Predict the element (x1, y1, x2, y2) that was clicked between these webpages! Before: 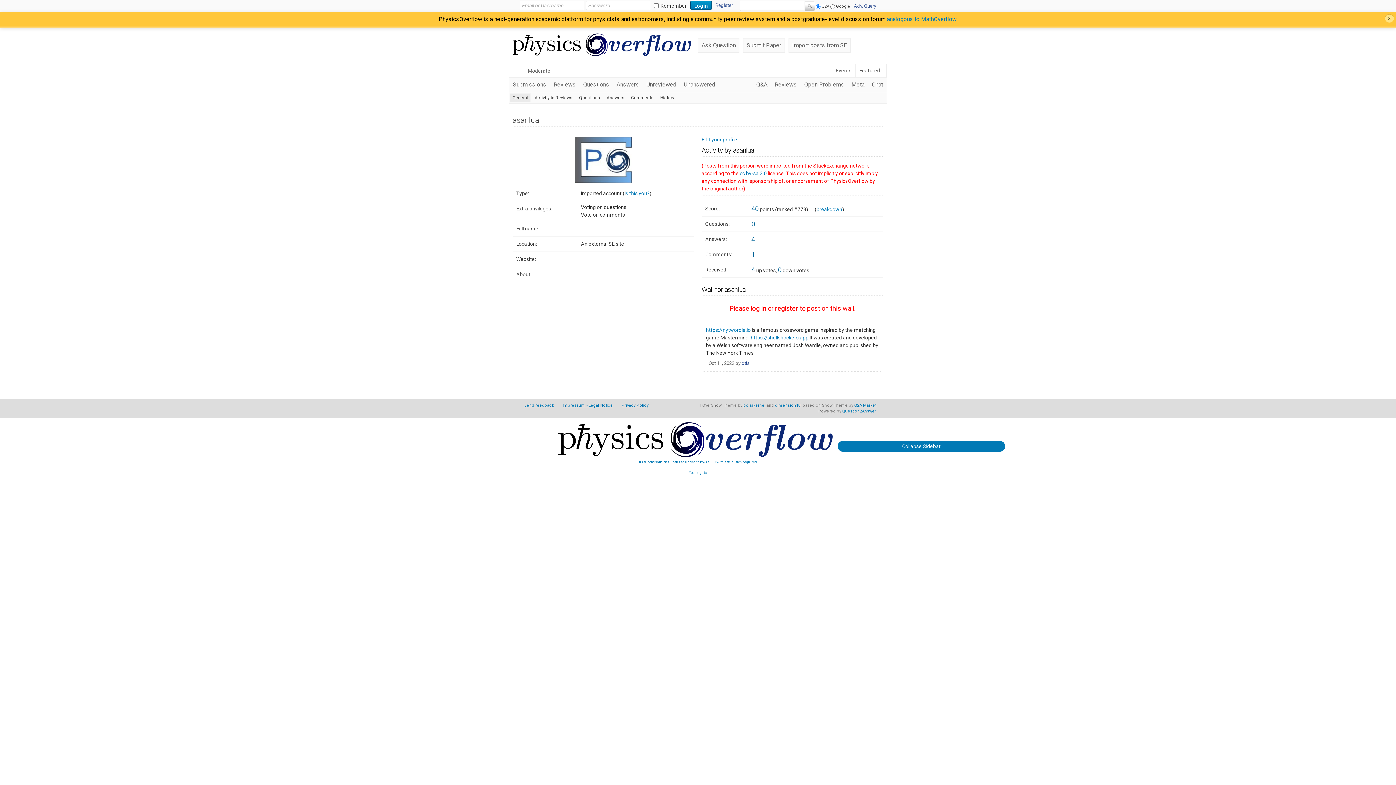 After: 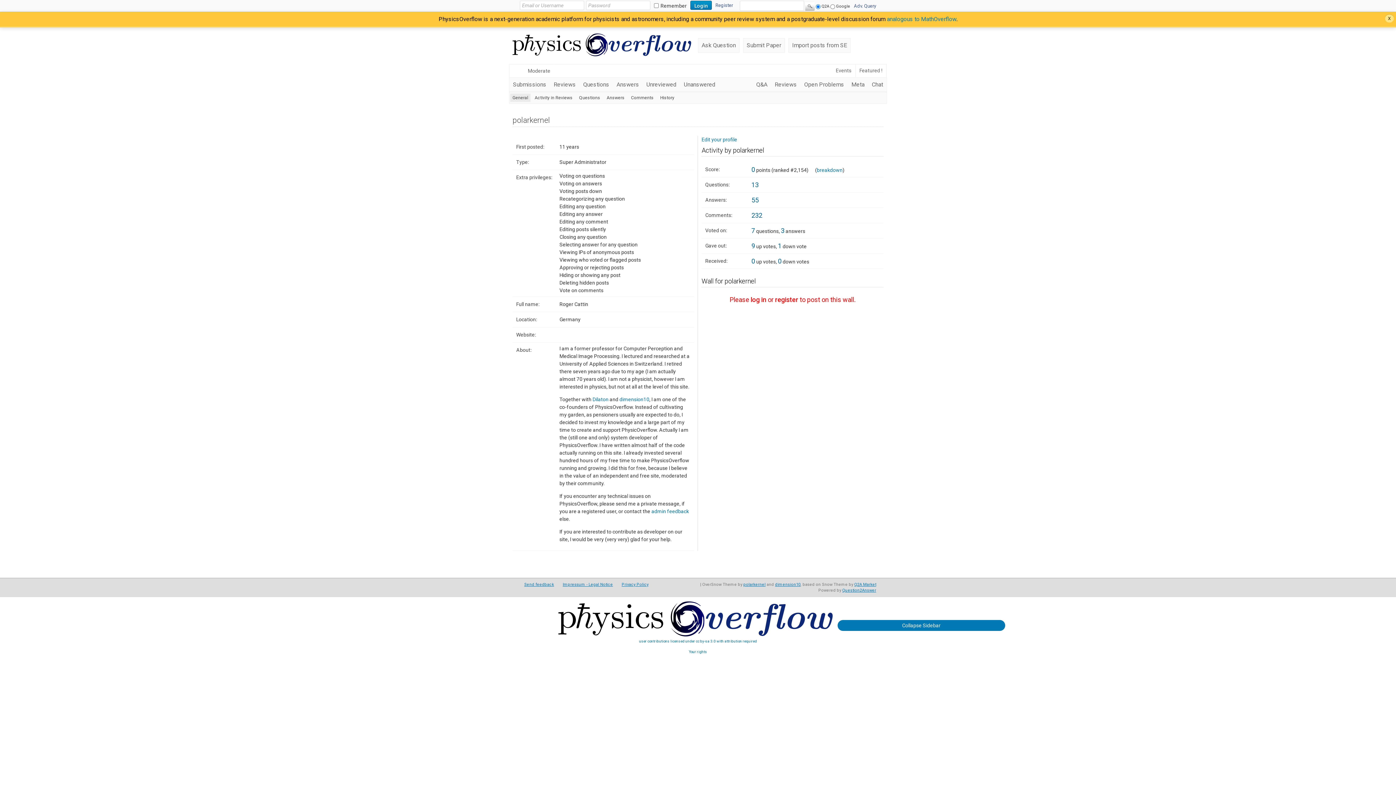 Action: bbox: (743, 403, 765, 408) label: polarkernel